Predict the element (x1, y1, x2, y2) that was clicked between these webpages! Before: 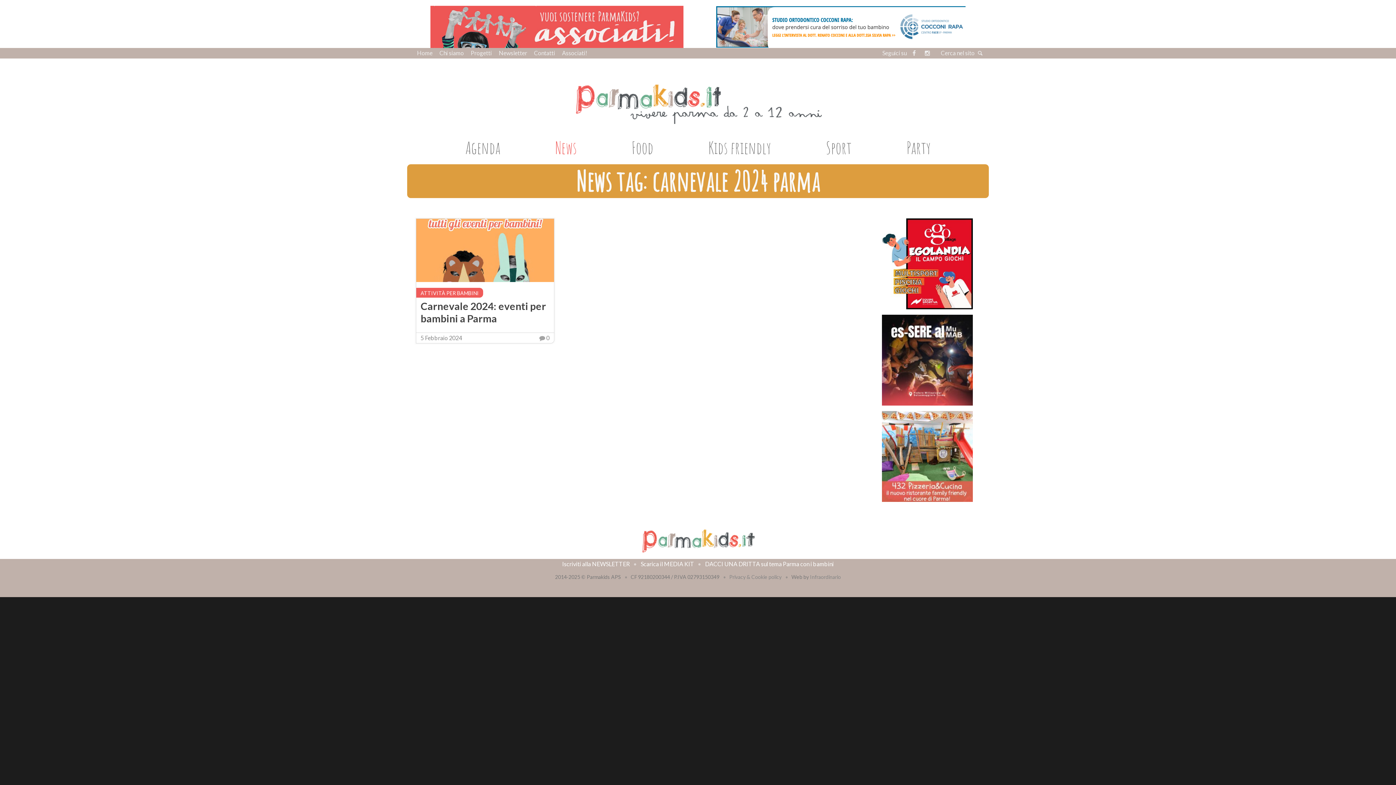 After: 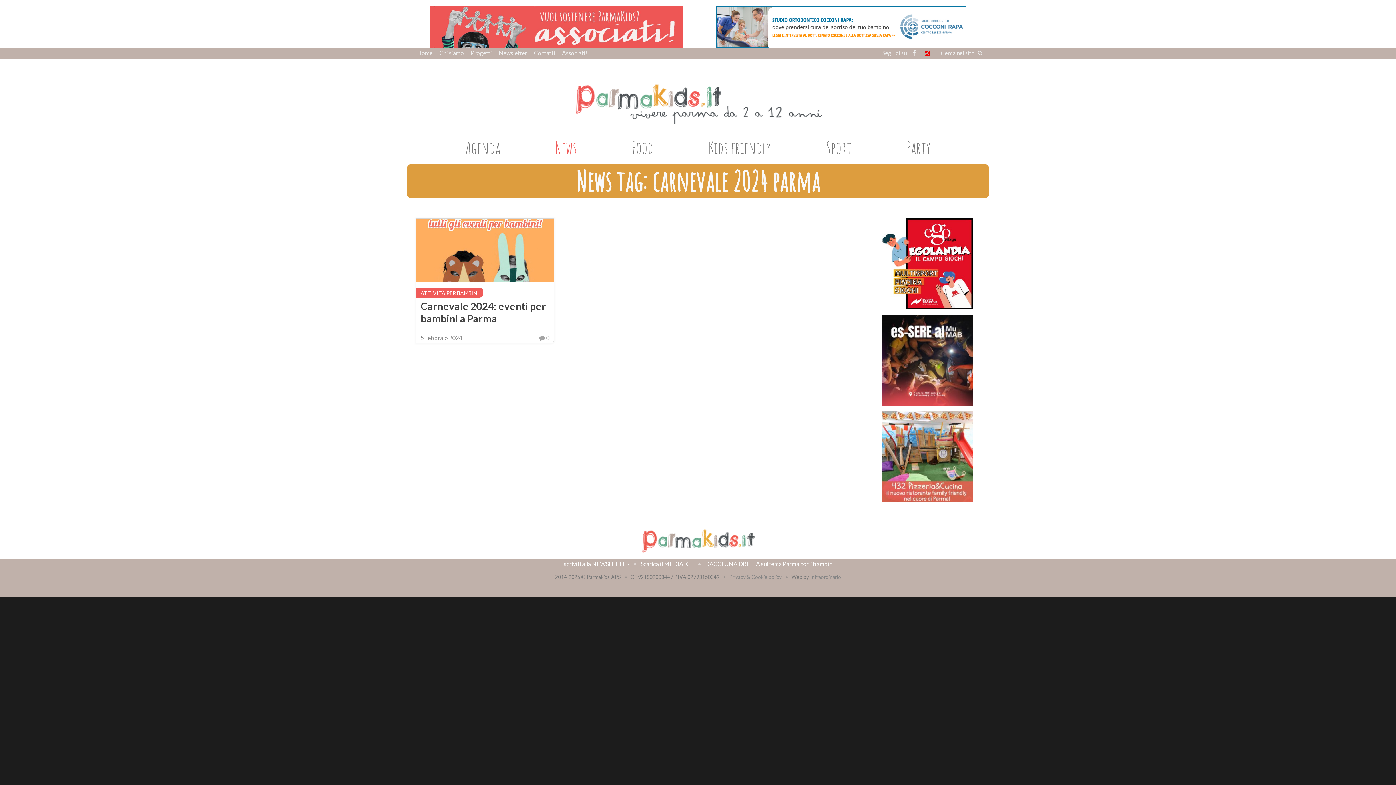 Action: bbox: (922, 49, 933, 56)